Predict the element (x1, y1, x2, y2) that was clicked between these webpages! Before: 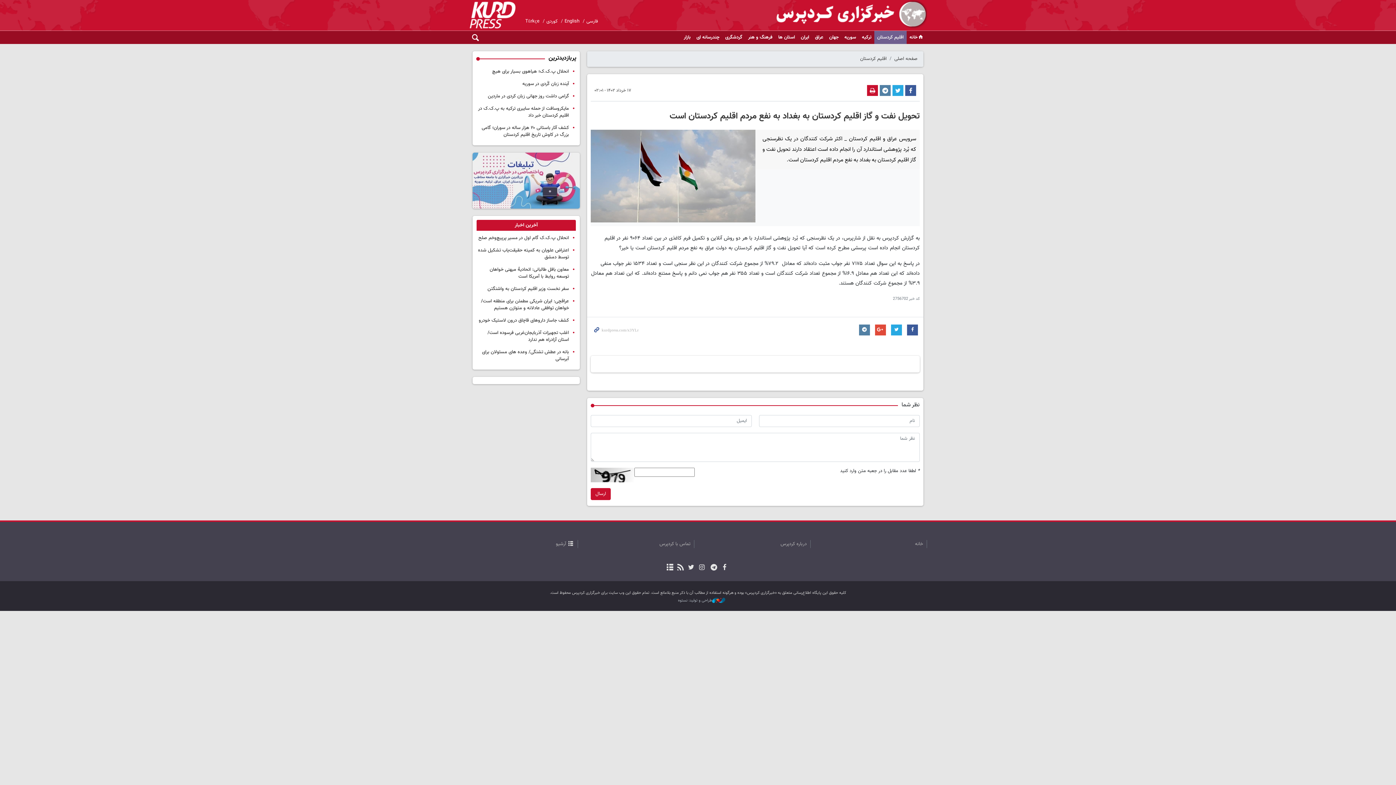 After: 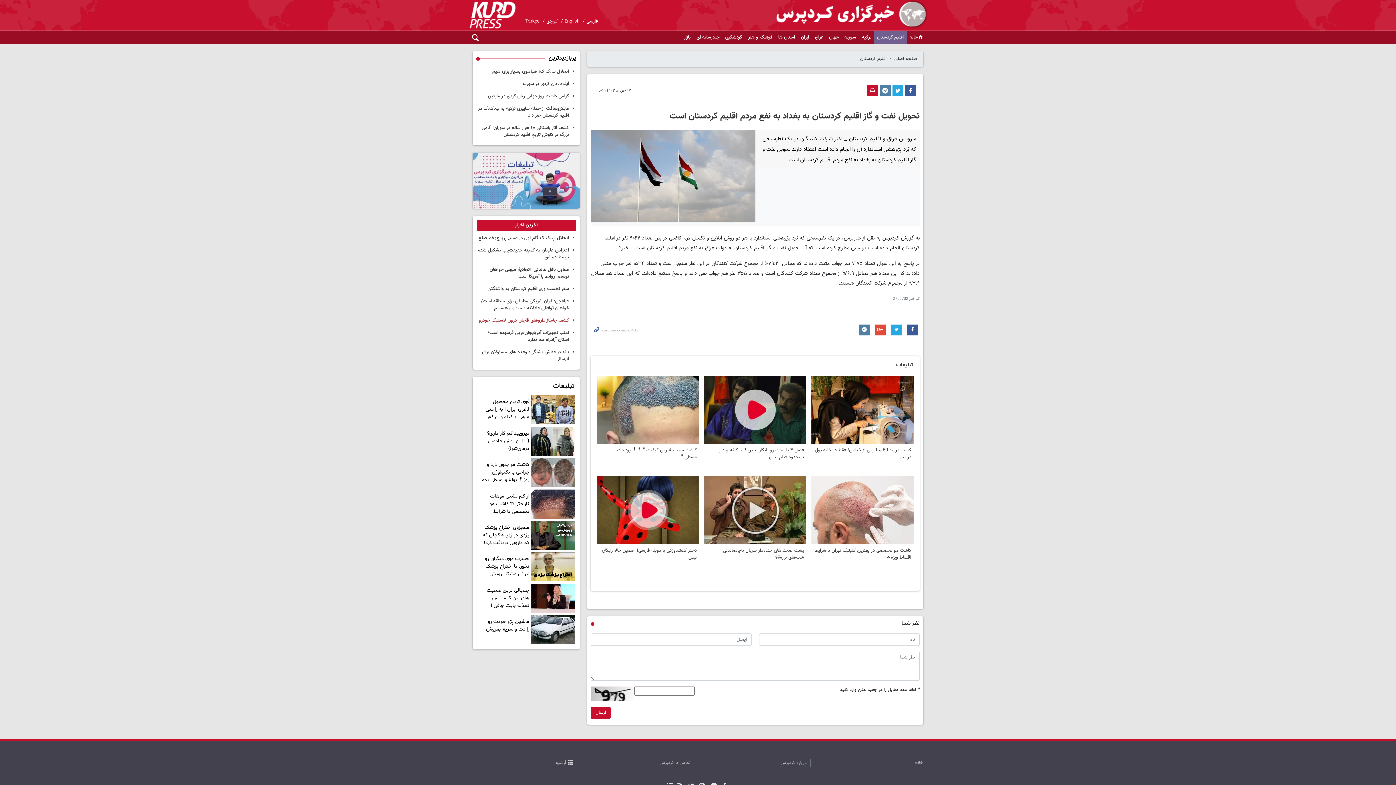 Action: bbox: (478, 317, 569, 324) label: کشف جاساز داروهای قاچاق درون لاستیک خودرو